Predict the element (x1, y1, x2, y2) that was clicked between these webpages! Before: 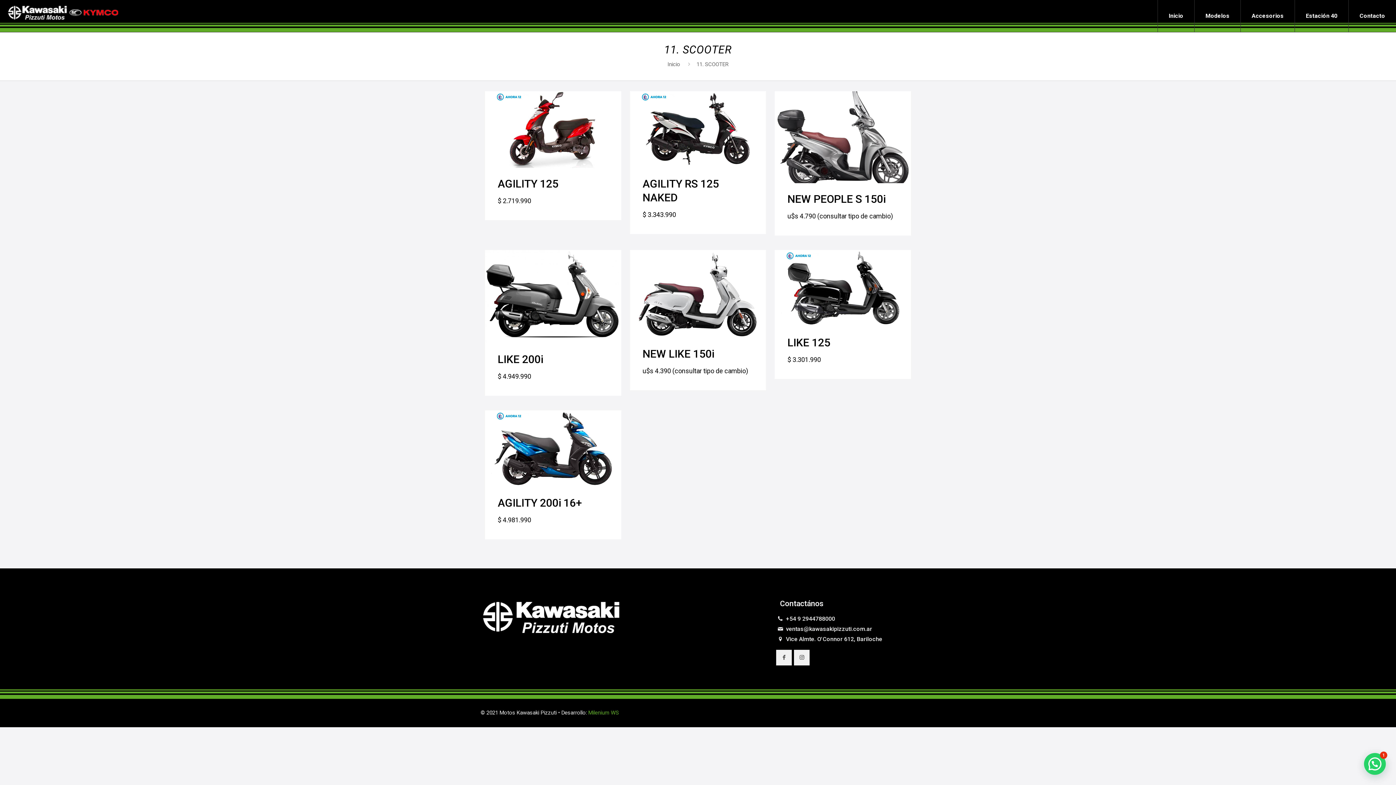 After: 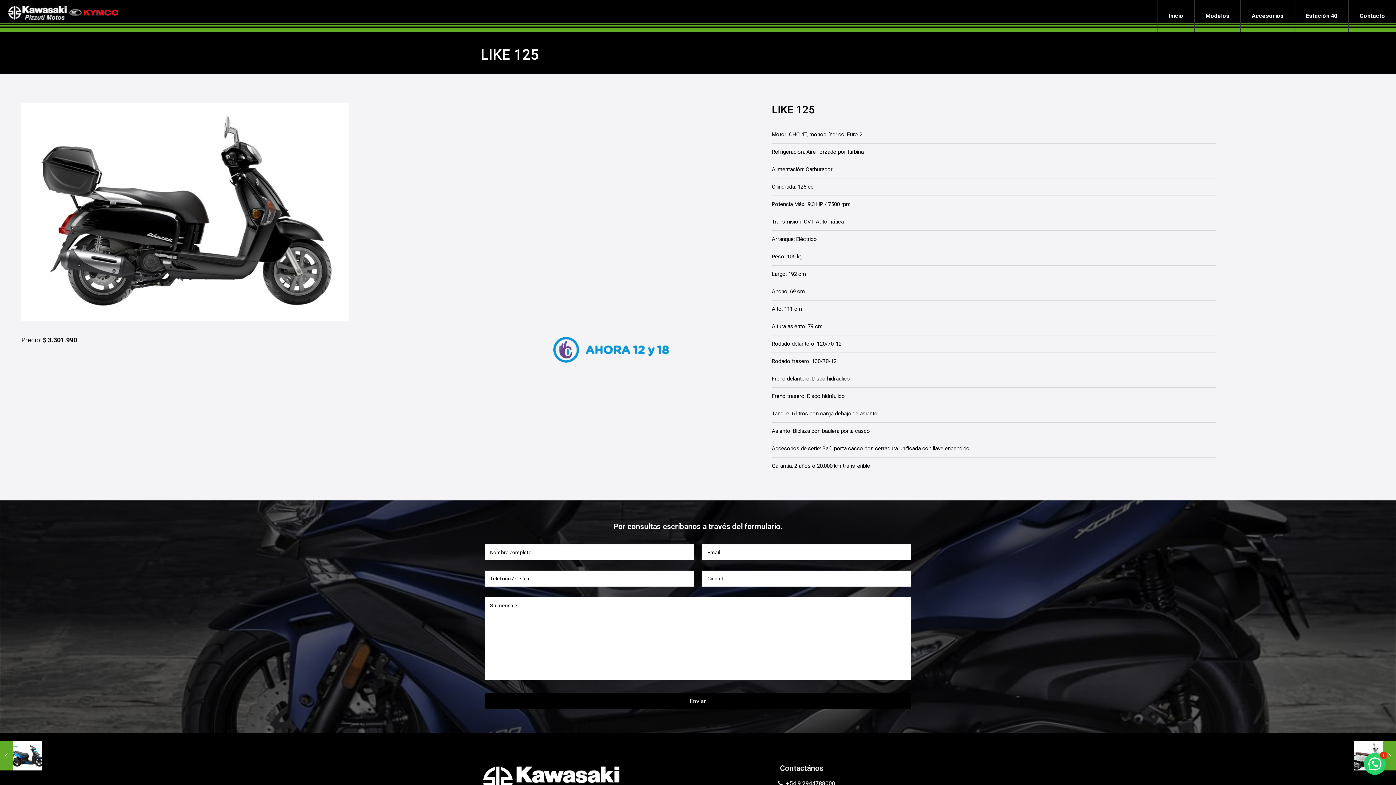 Action: bbox: (774, 250, 911, 326)